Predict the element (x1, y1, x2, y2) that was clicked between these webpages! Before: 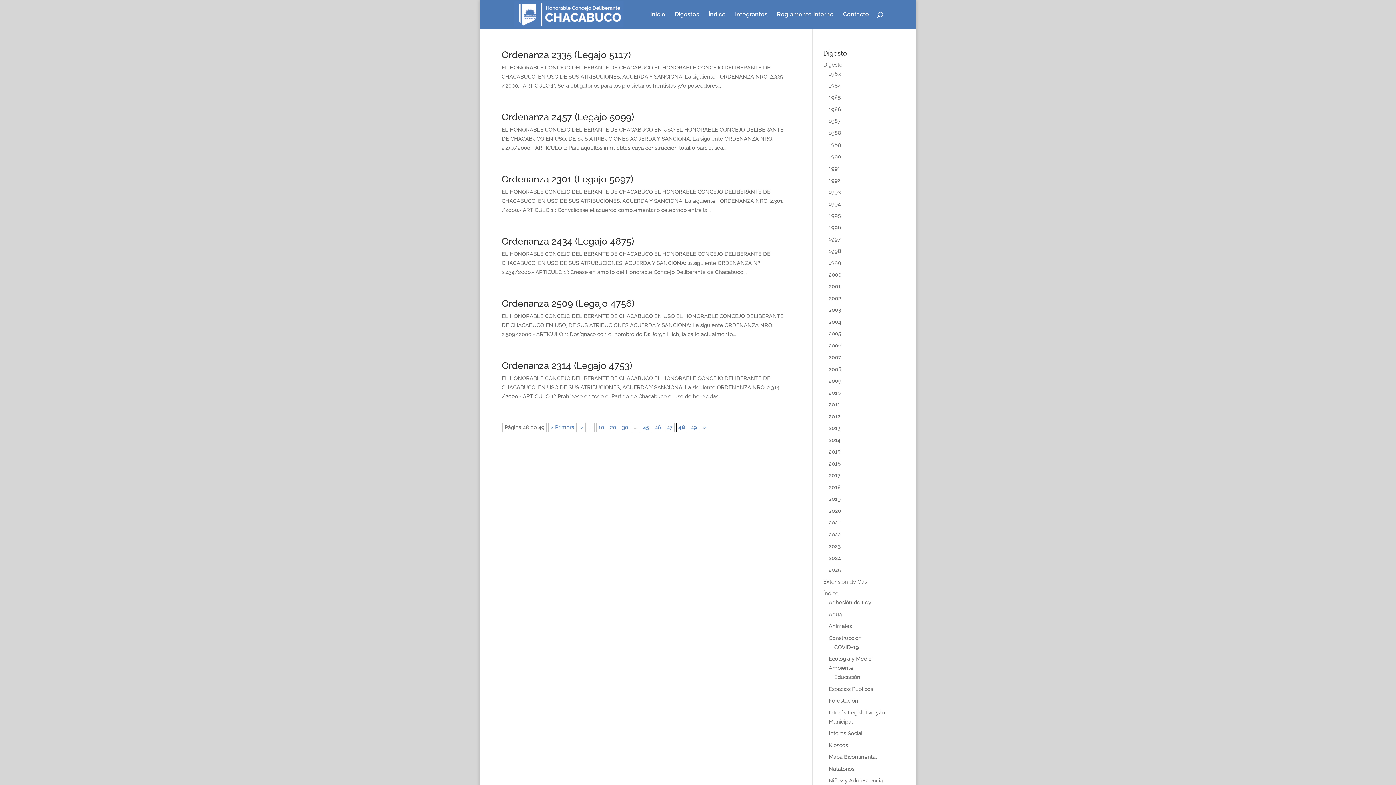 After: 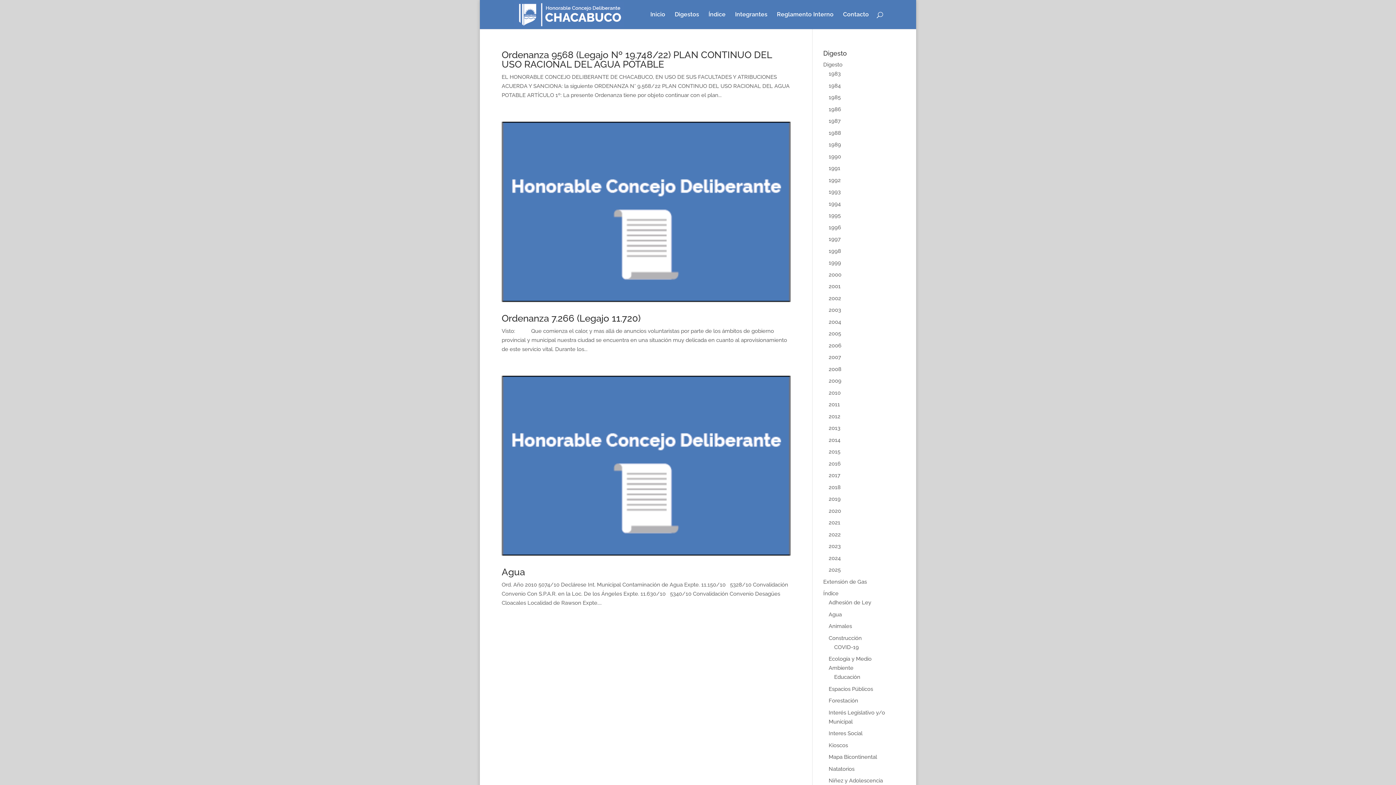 Action: bbox: (828, 611, 842, 618) label: Agua